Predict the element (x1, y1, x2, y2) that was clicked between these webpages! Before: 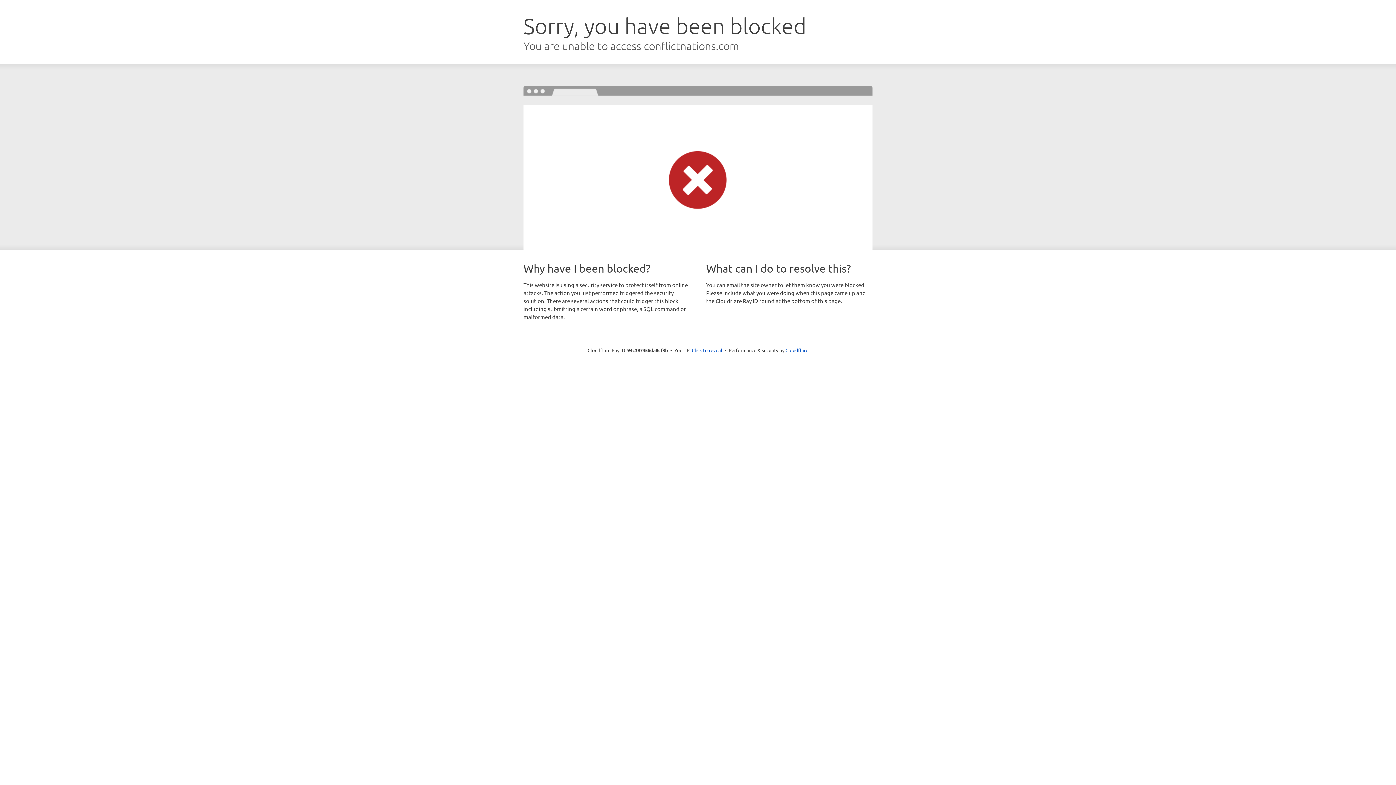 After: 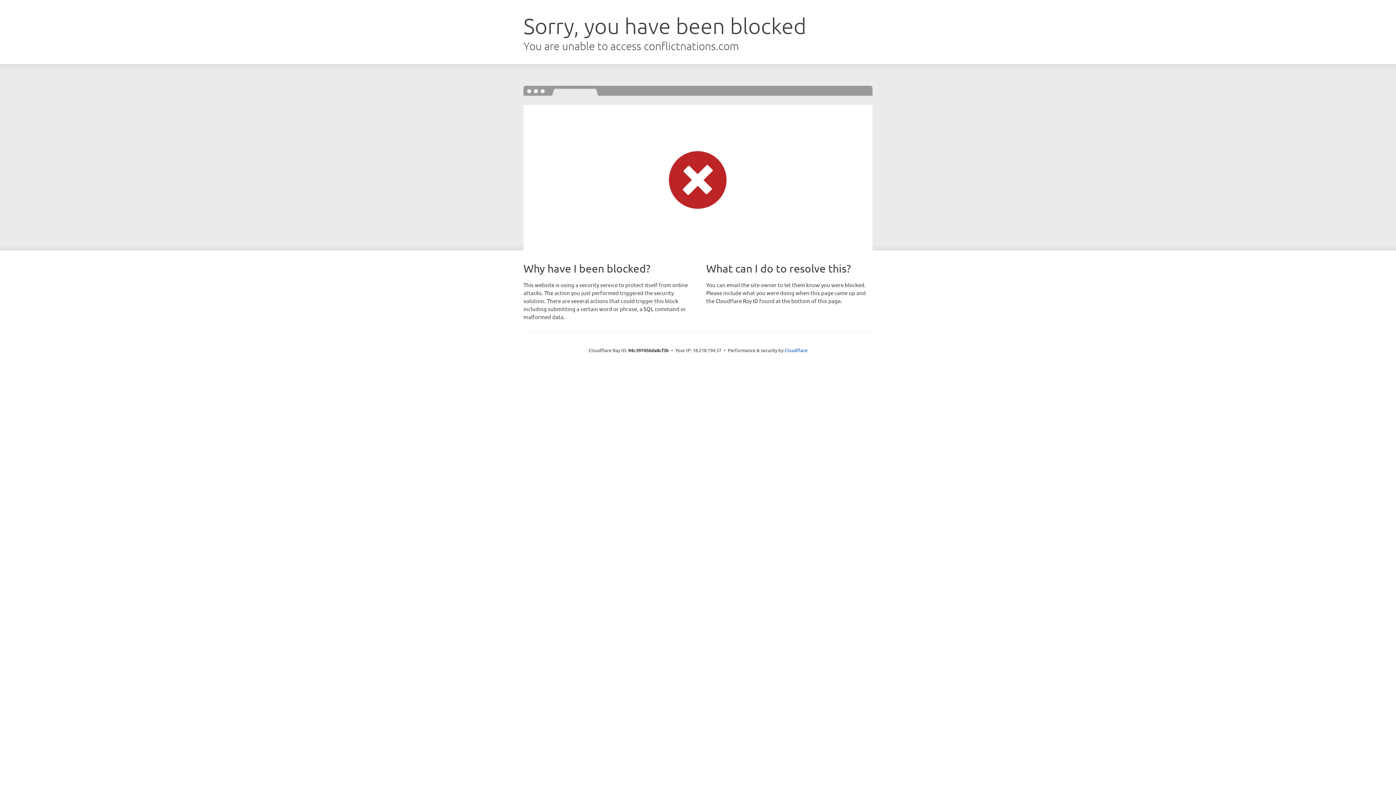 Action: label: Click to reveal bbox: (692, 346, 722, 353)